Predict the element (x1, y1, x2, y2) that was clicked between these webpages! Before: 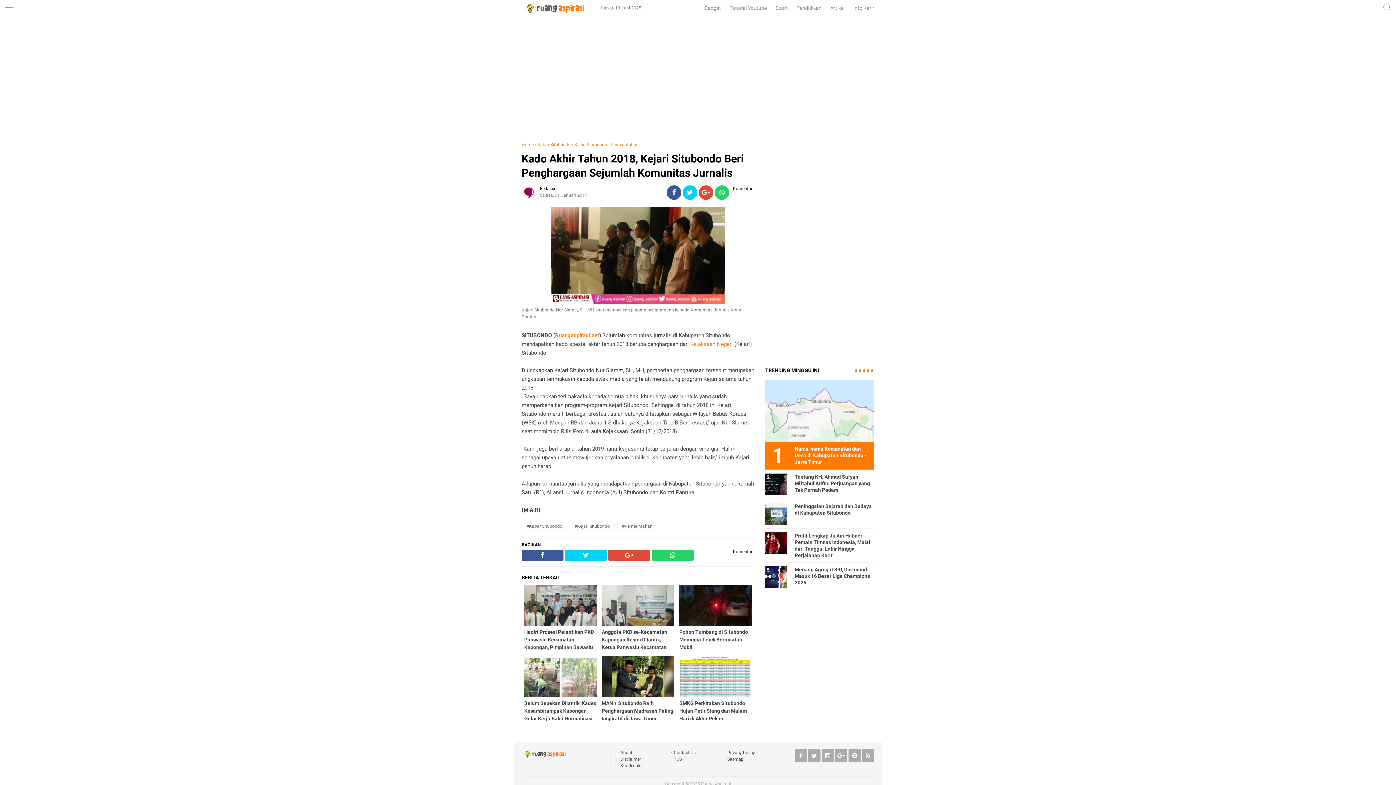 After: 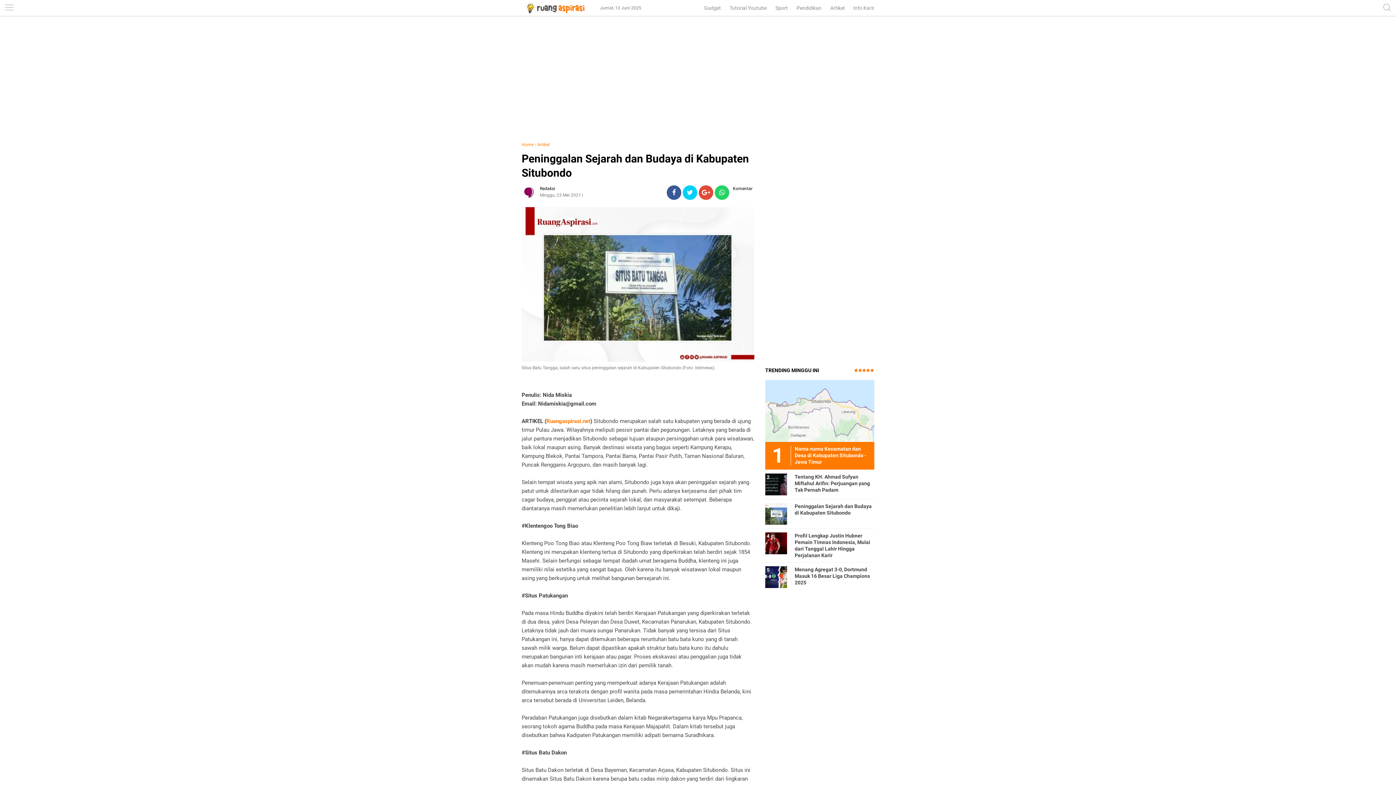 Action: bbox: (765, 503, 874, 516) label: Peninggalan Sejarah dan Budaya di Kabupaten Situbondo ‎